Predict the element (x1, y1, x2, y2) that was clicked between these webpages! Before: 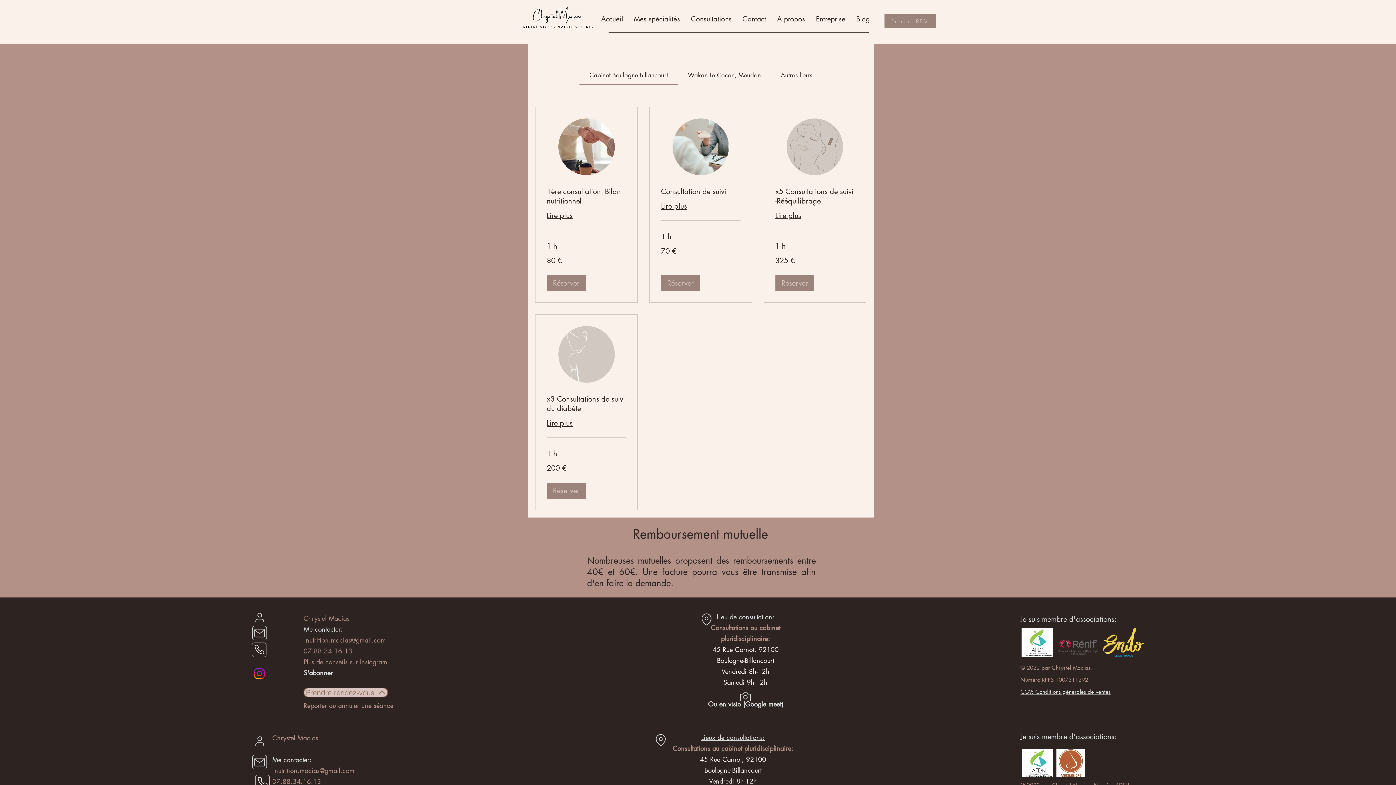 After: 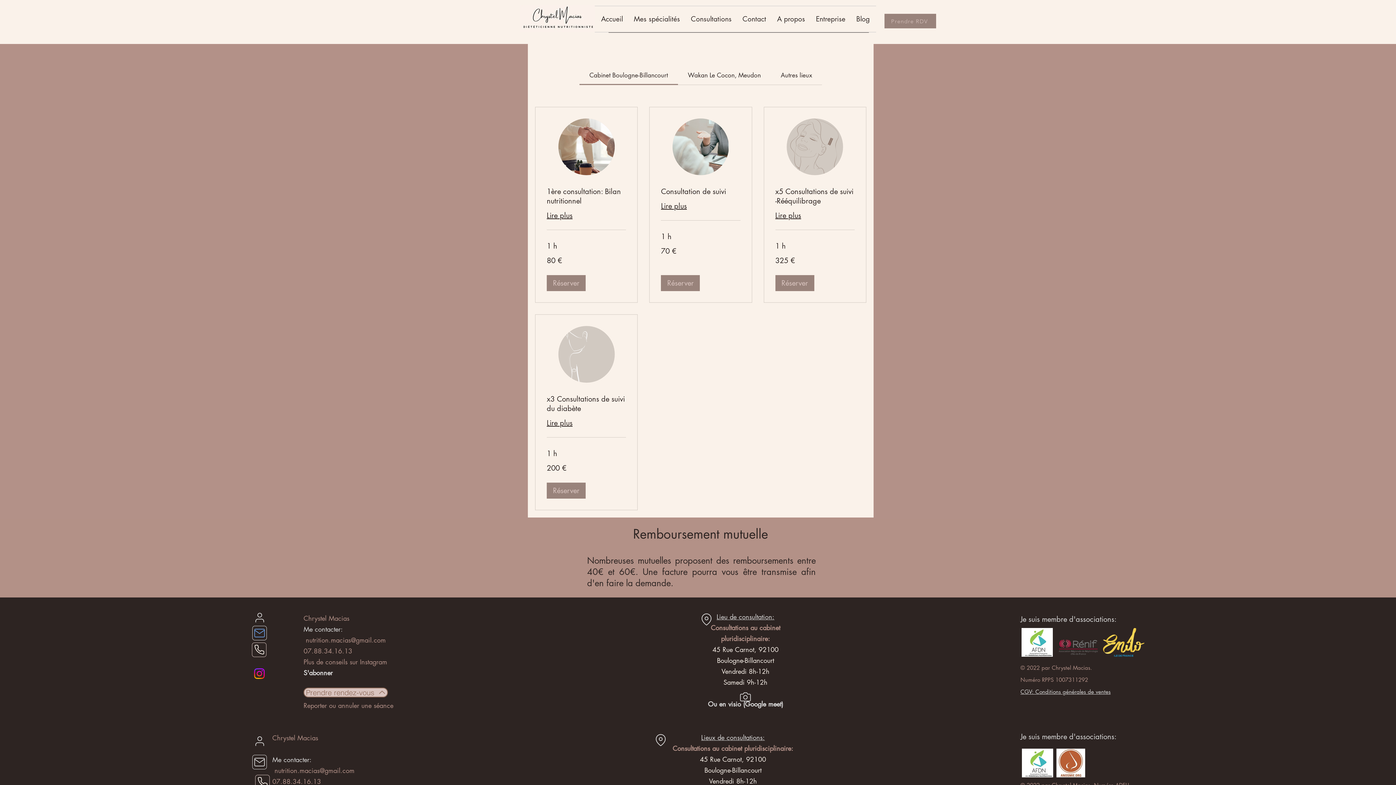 Action: bbox: (252, 626, 266, 640) label: Mail